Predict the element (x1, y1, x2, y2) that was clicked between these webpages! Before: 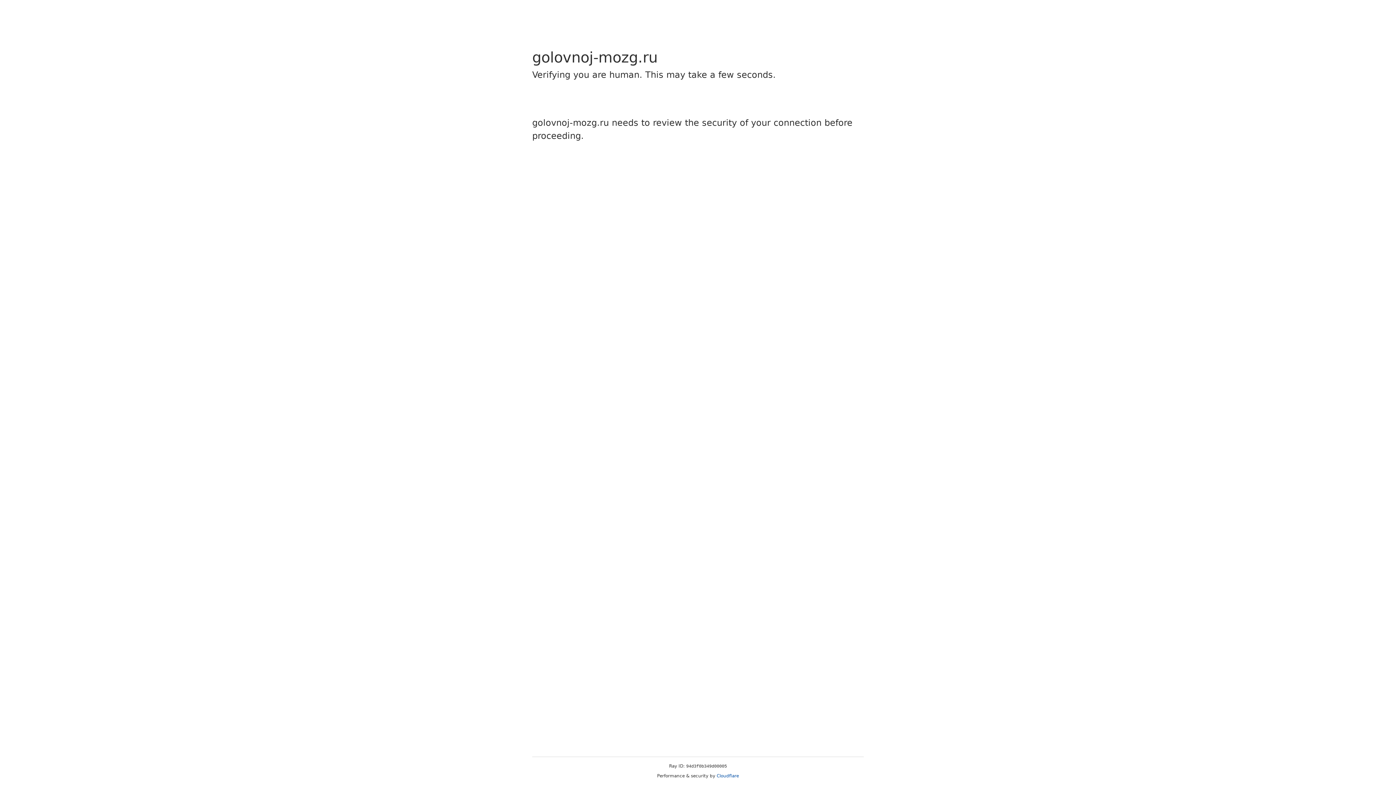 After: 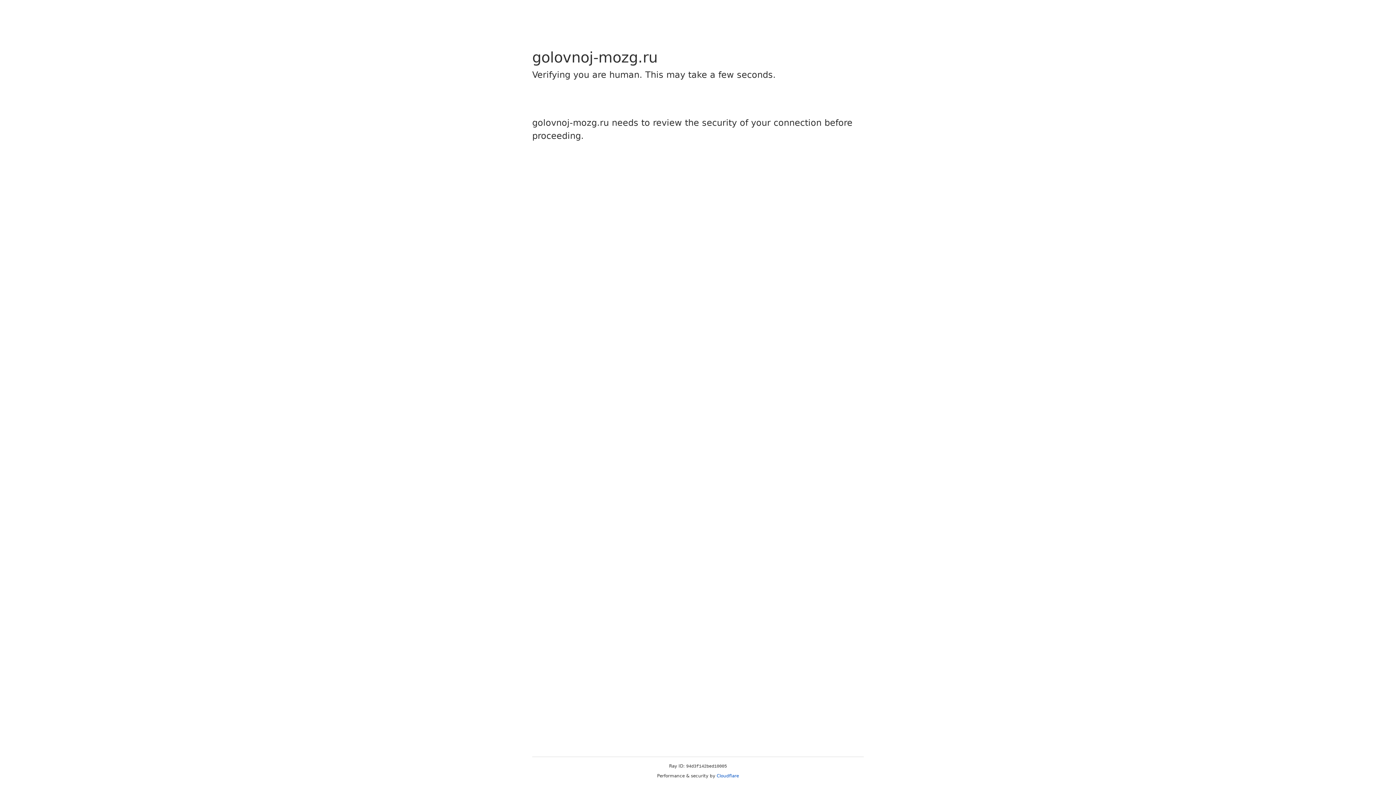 Action: bbox: (716, 773, 739, 778) label: Cloudflare